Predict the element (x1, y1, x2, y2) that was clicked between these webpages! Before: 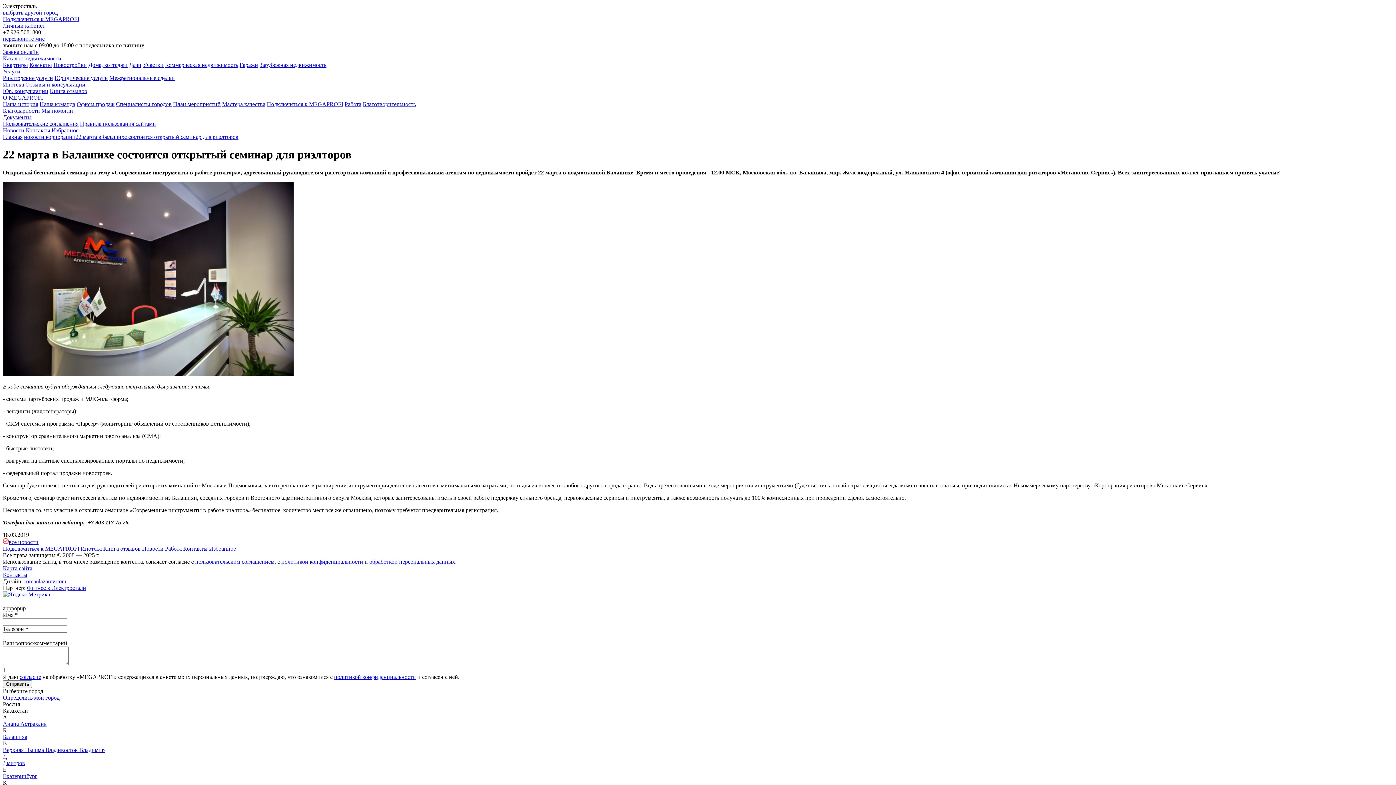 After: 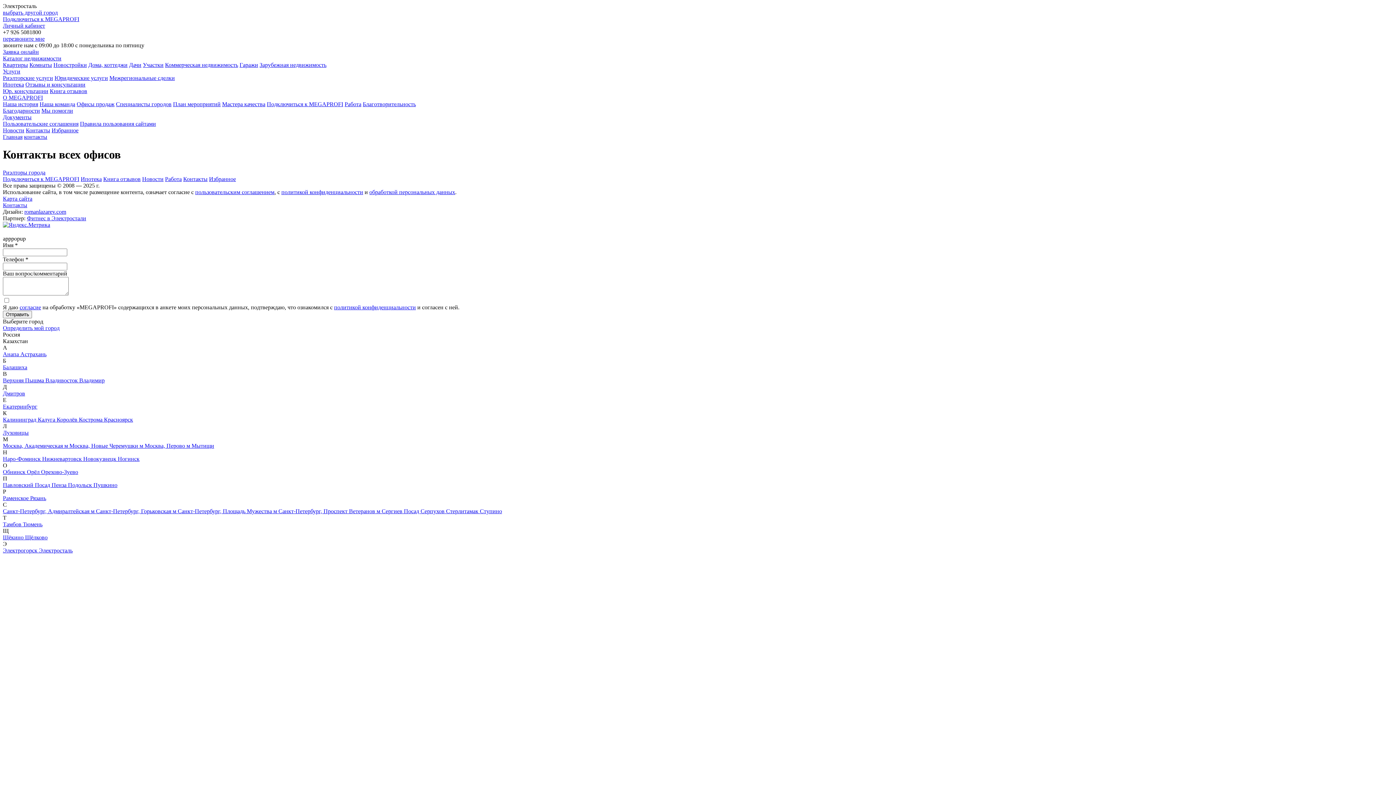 Action: bbox: (25, 127, 50, 133) label: Контакты